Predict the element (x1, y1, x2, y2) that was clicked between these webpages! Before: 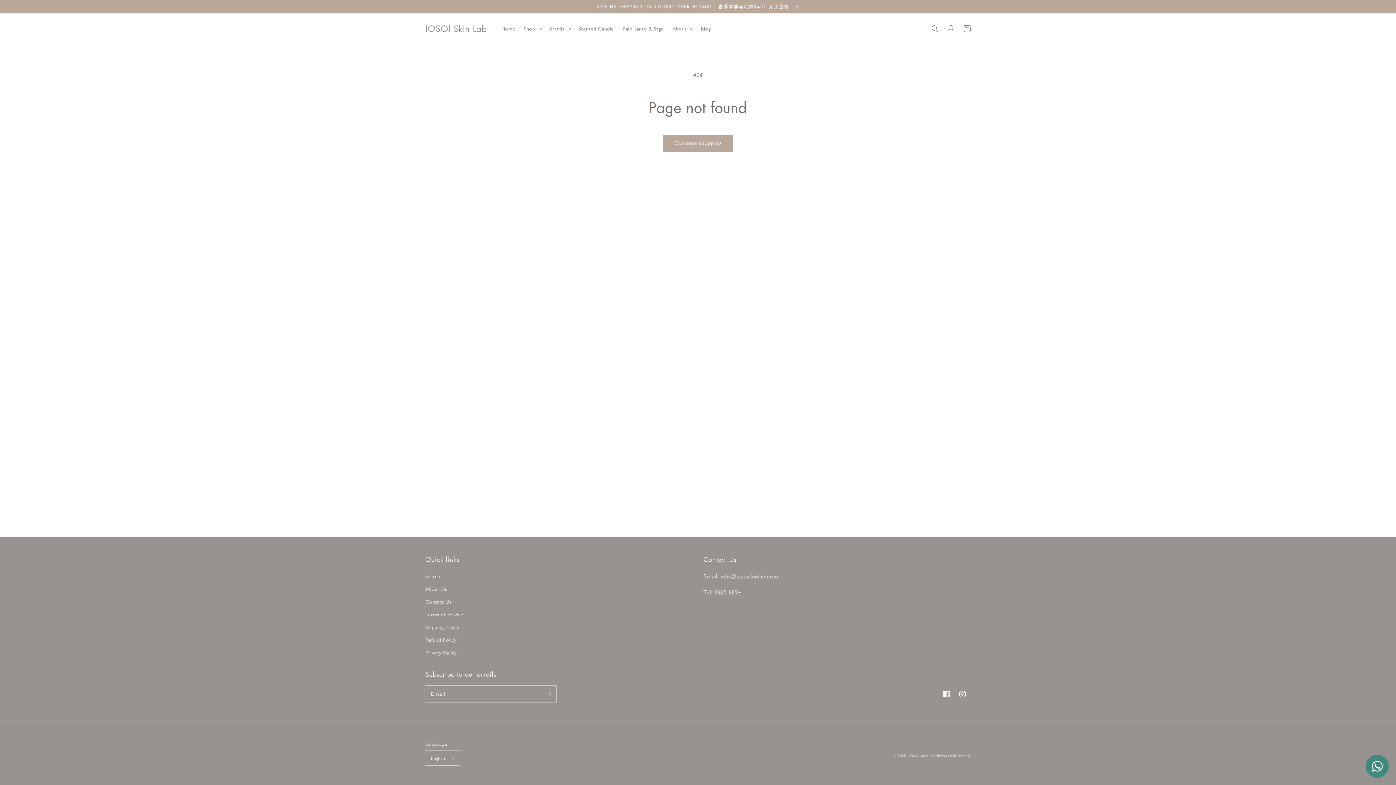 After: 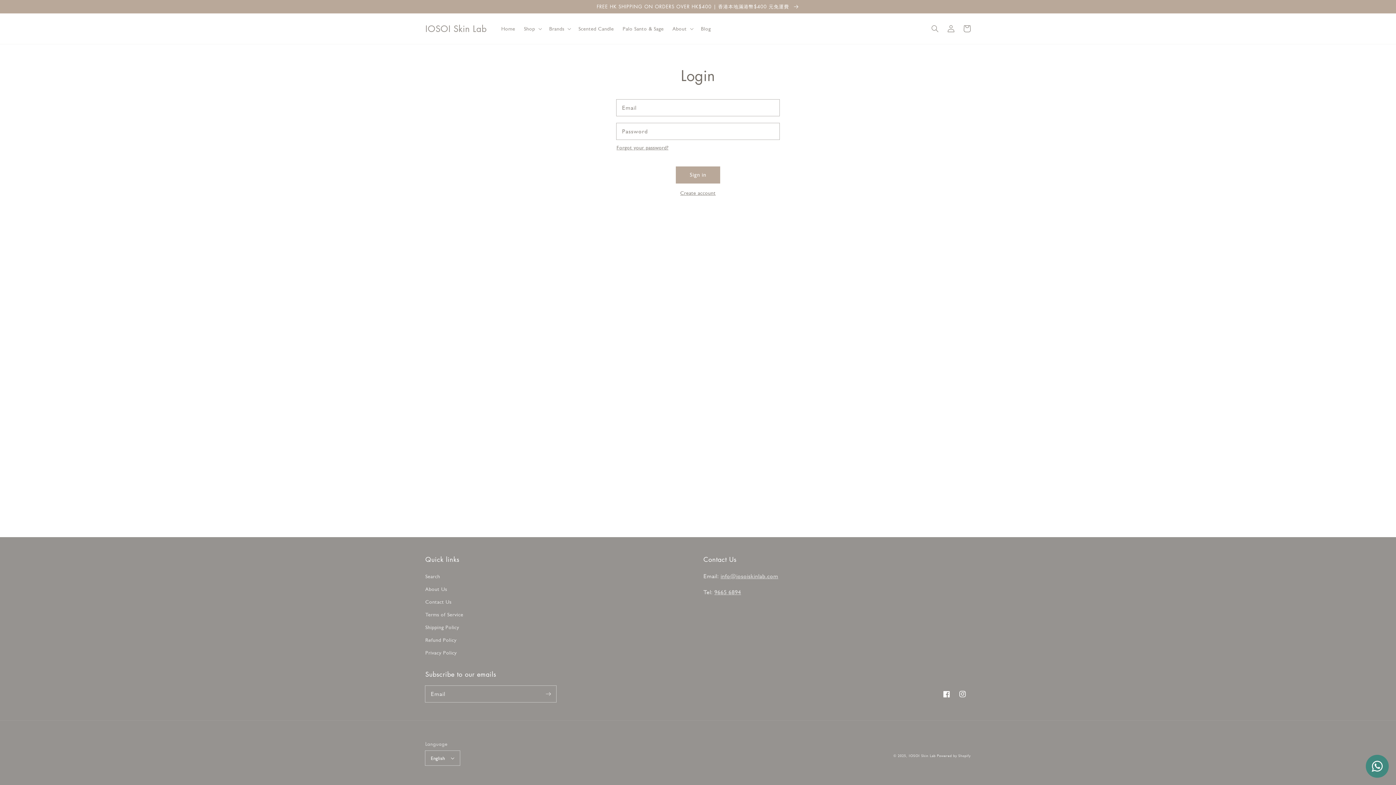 Action: bbox: (943, 20, 959, 36) label: Log in